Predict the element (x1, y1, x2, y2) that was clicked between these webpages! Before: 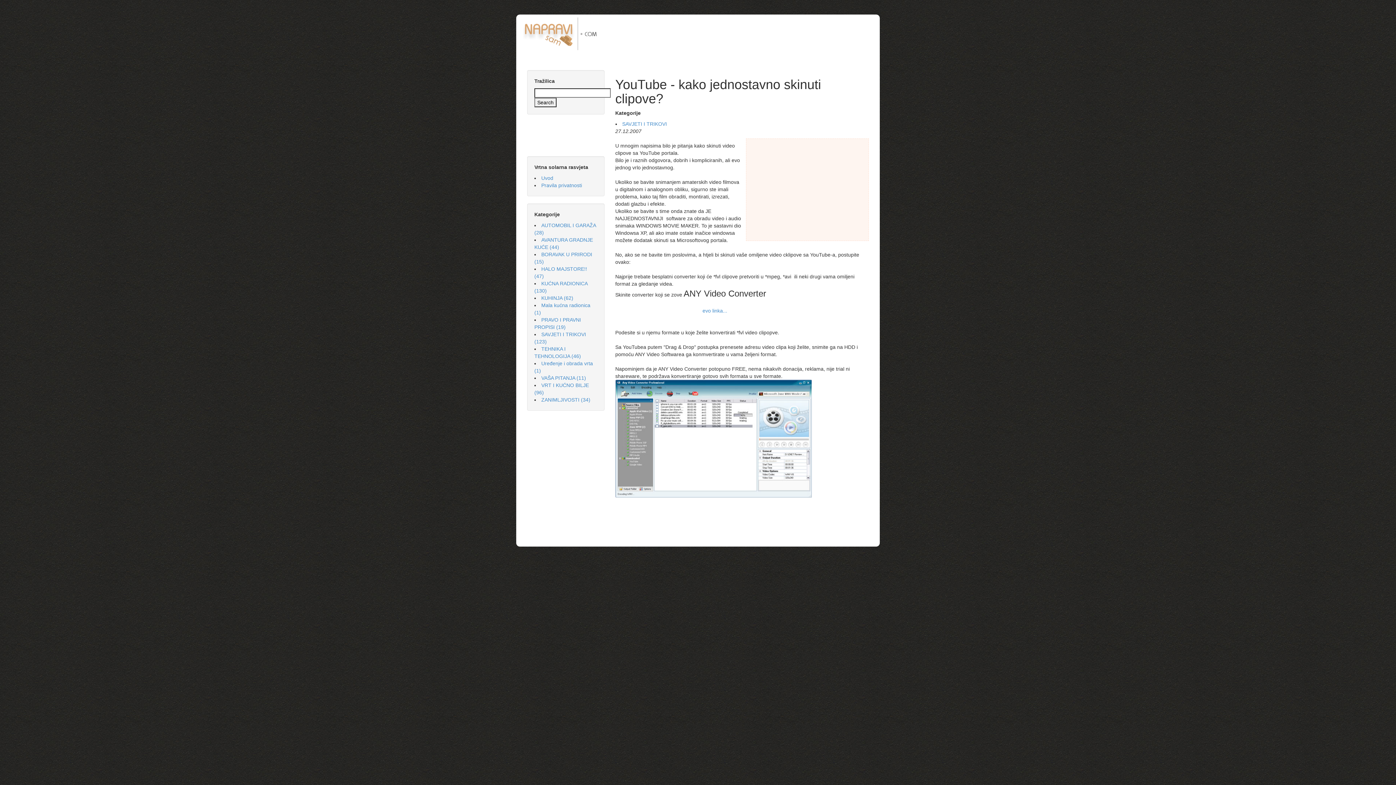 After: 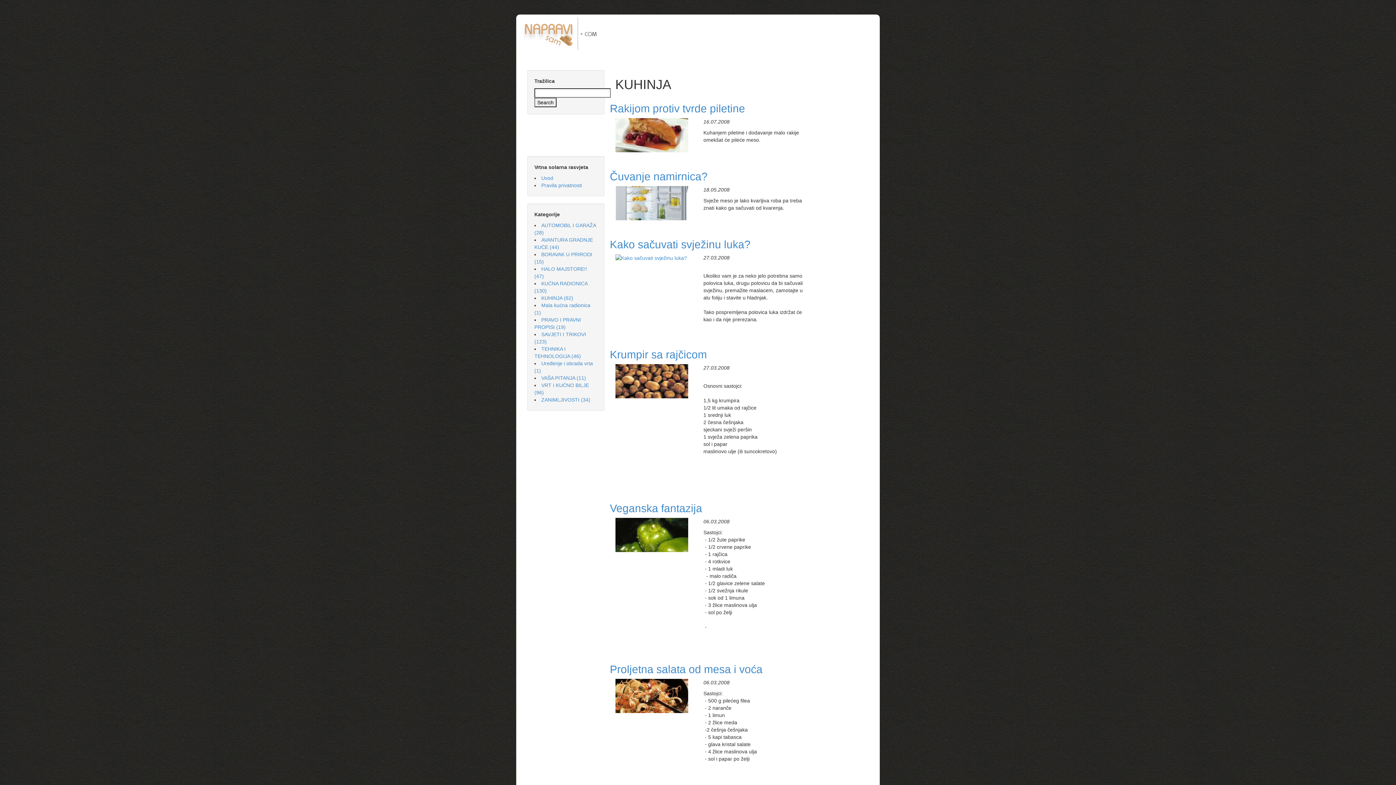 Action: label: KUHINJA (62) bbox: (541, 295, 573, 301)